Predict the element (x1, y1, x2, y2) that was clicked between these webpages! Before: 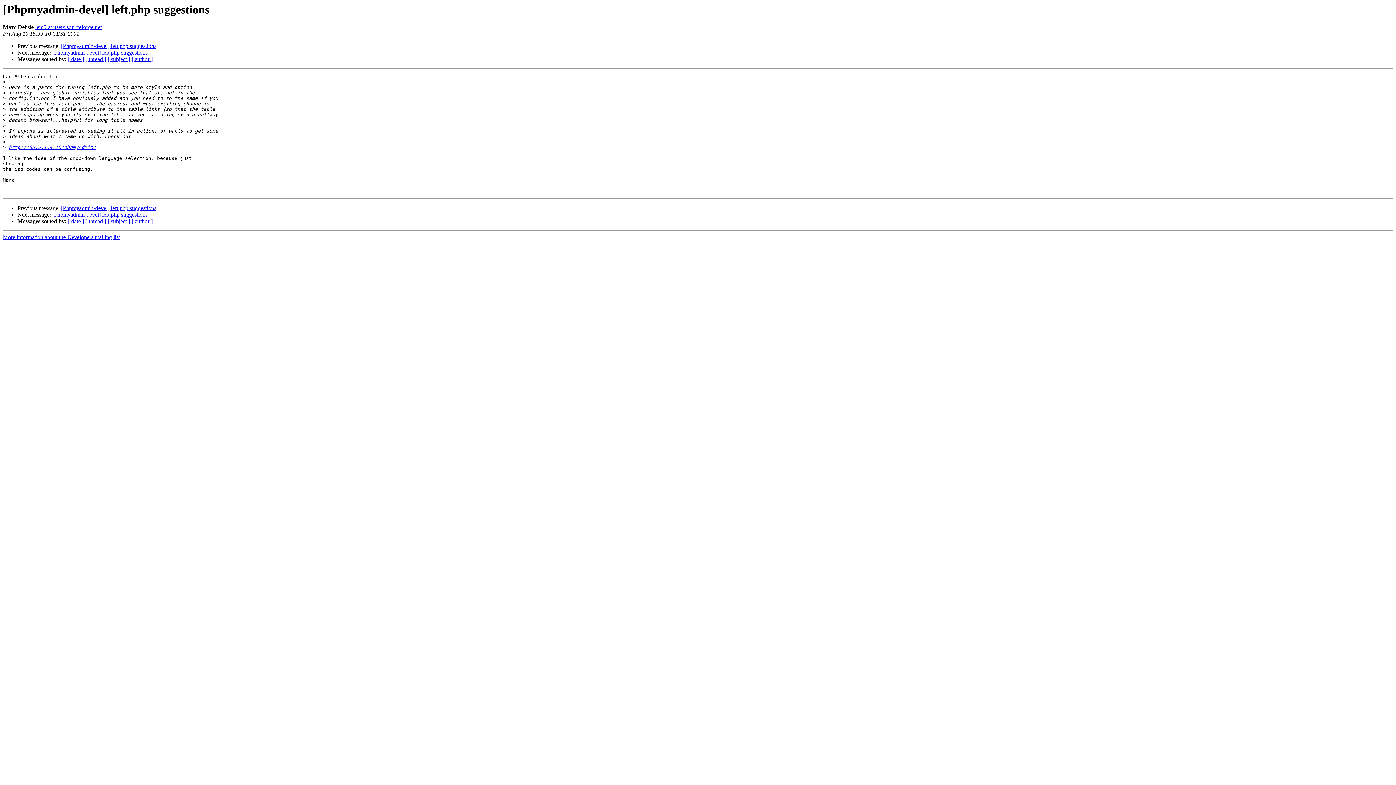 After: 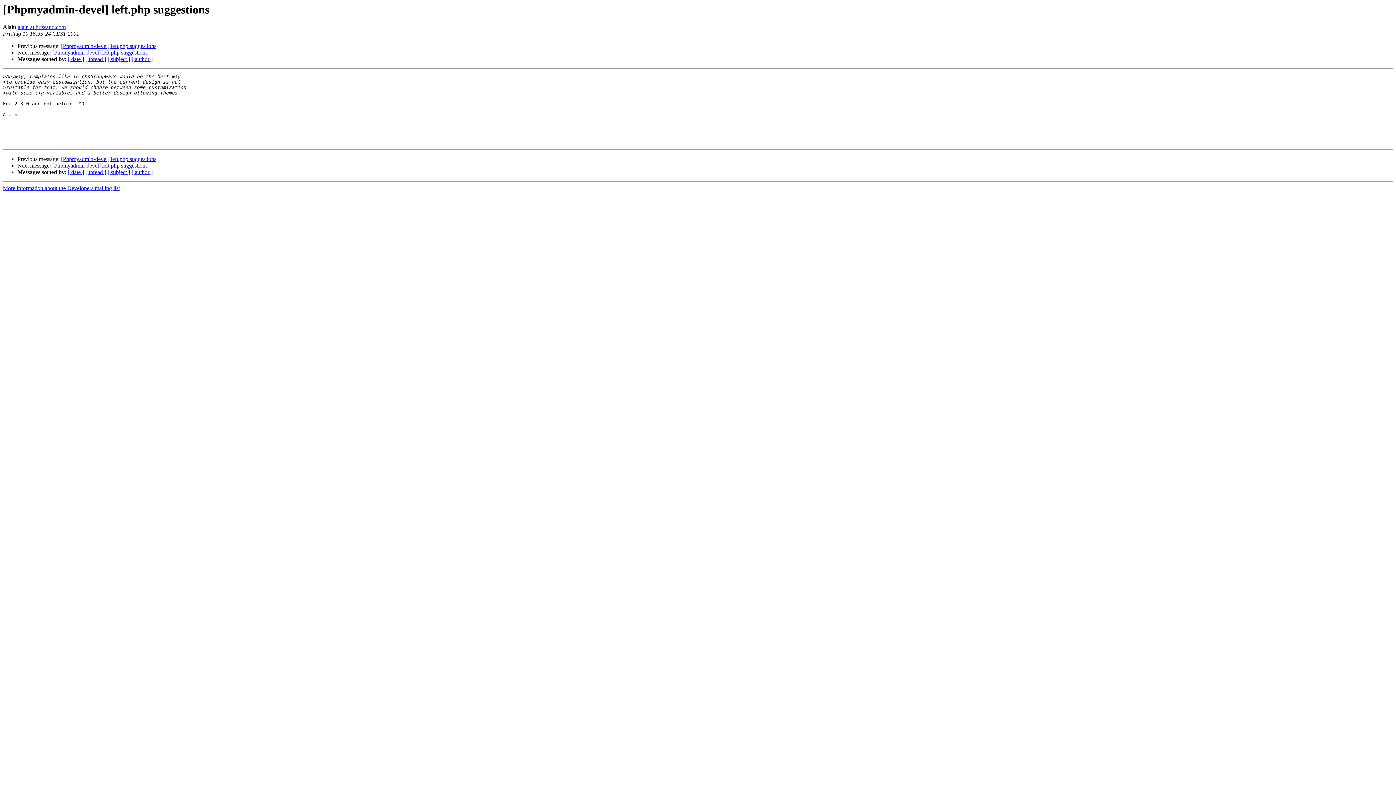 Action: bbox: (52, 49, 147, 55) label: [Phpmyadmin-devel] left.php suggestions